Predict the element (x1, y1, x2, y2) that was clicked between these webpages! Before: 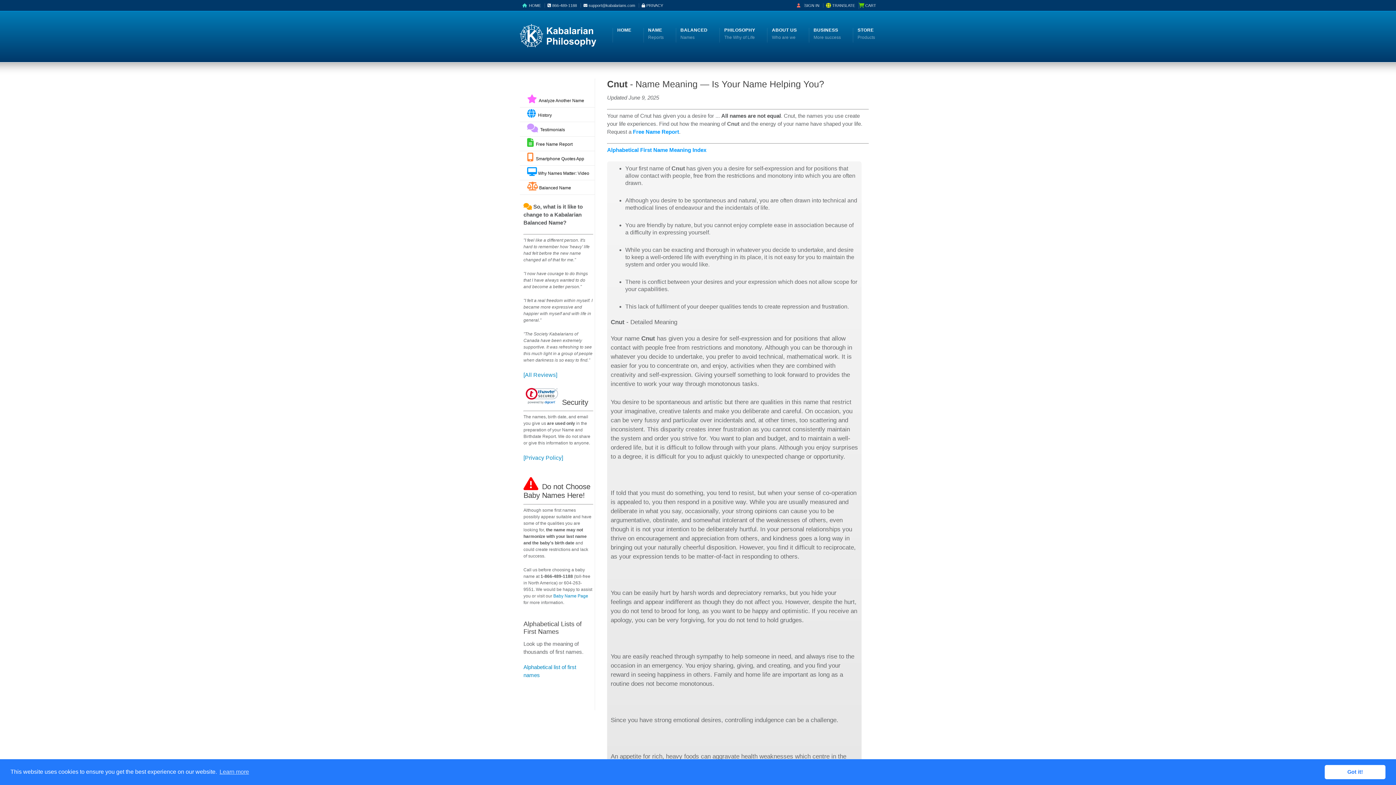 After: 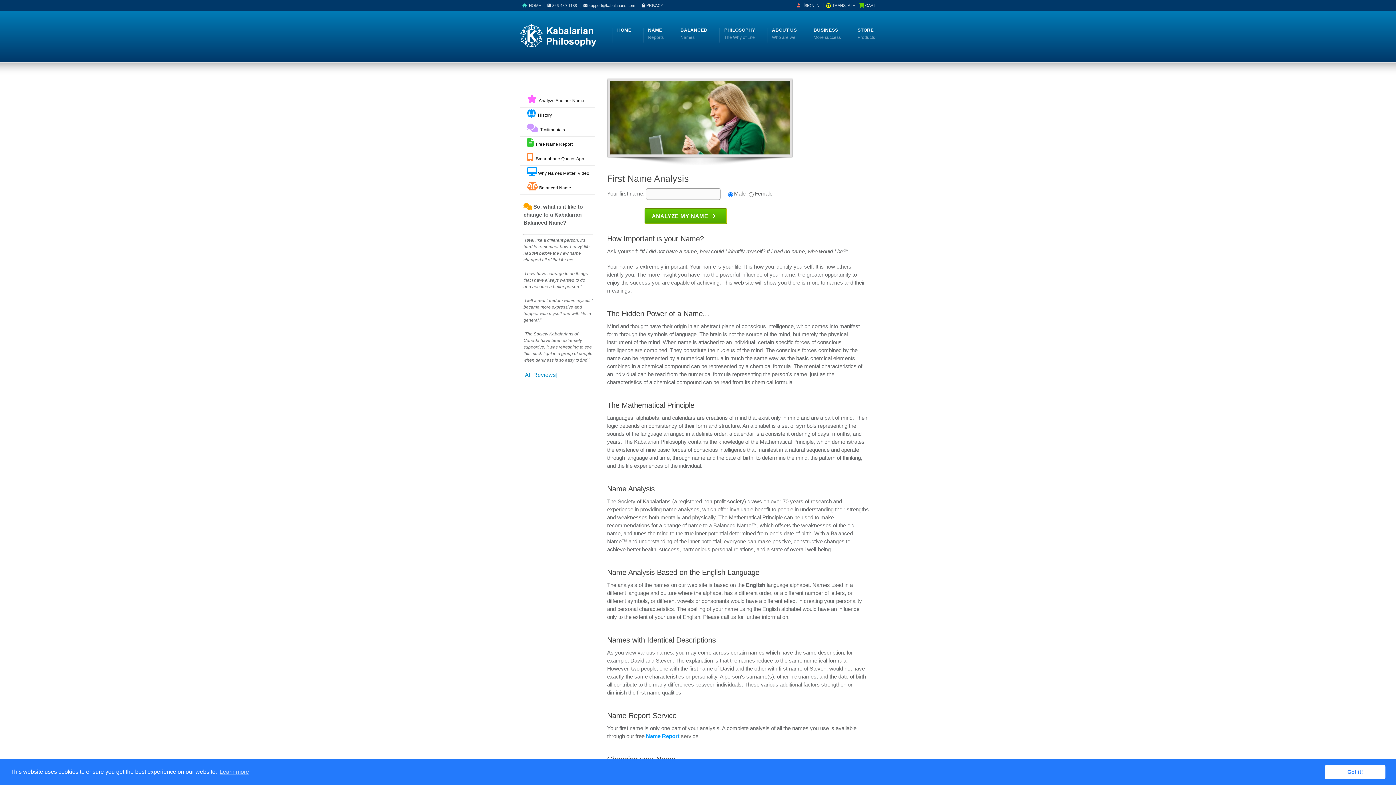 Action: label:   Analyze Another Name bbox: (520, 92, 595, 107)